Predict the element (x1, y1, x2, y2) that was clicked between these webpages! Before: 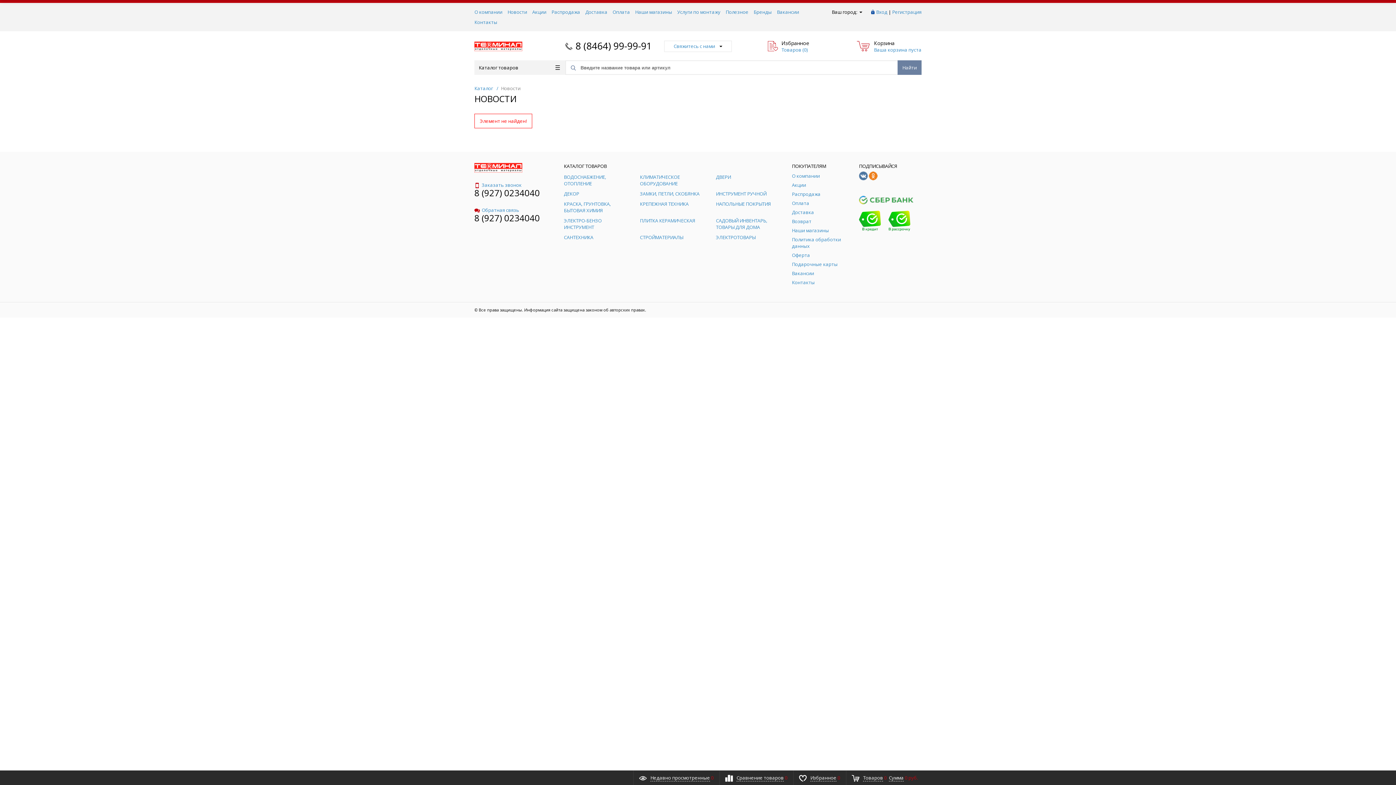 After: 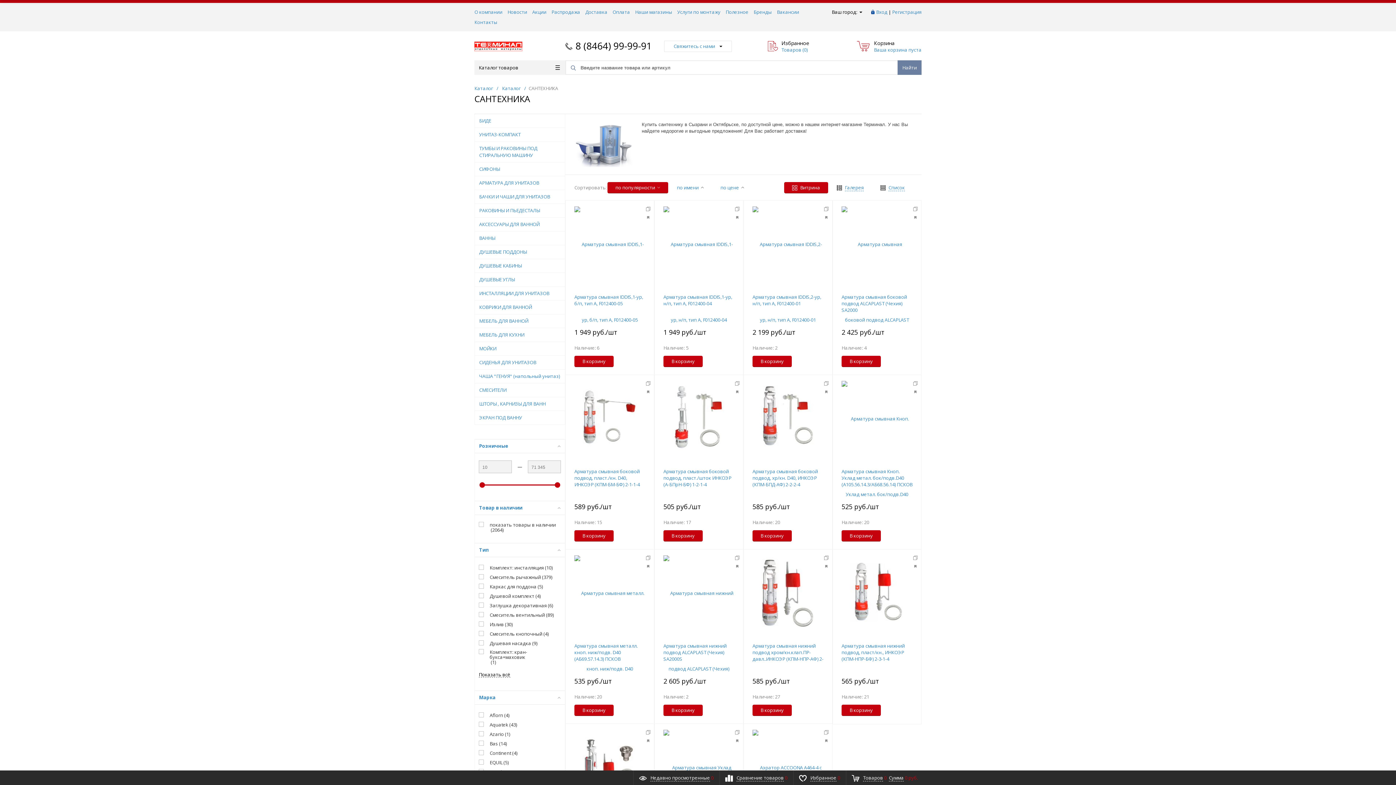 Action: bbox: (564, 234, 593, 240) label: САНТЕХНИКА